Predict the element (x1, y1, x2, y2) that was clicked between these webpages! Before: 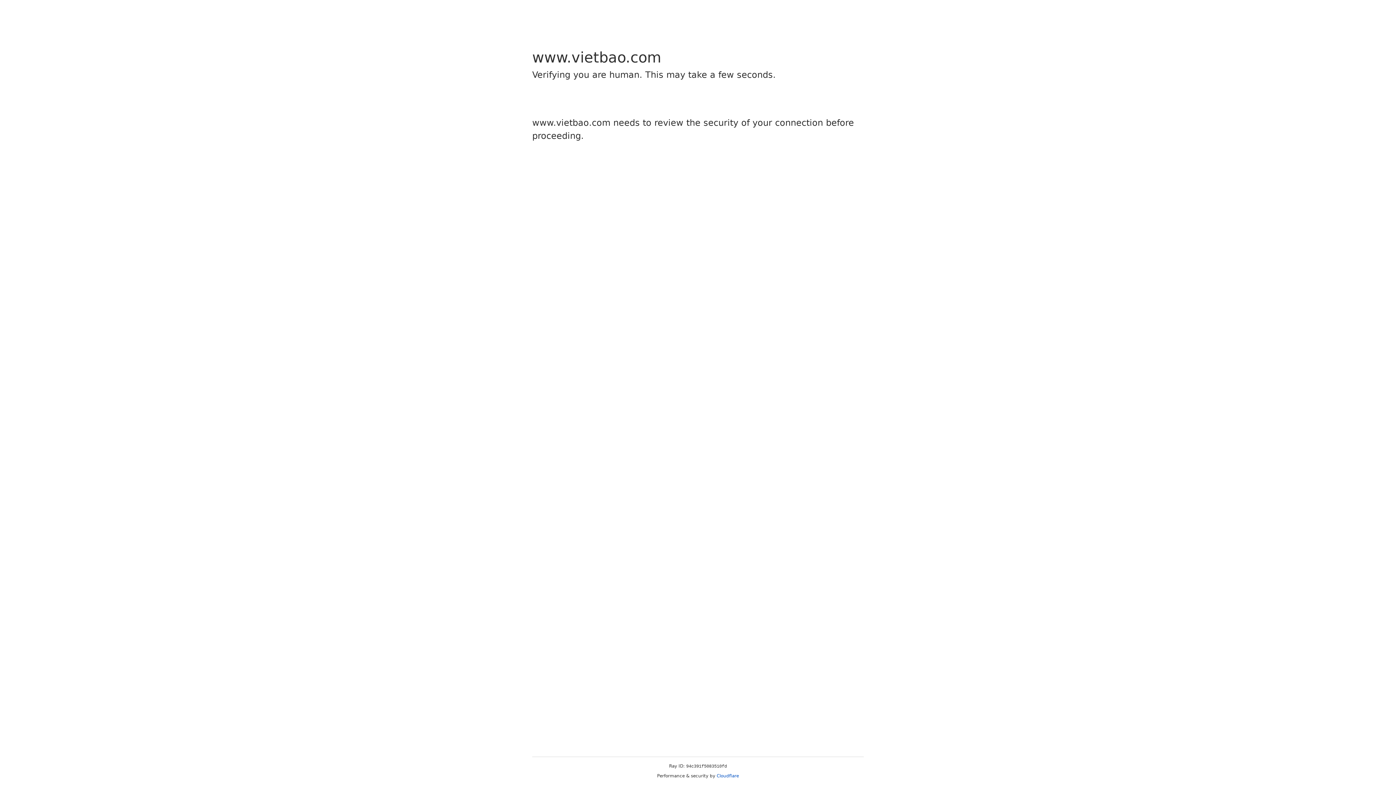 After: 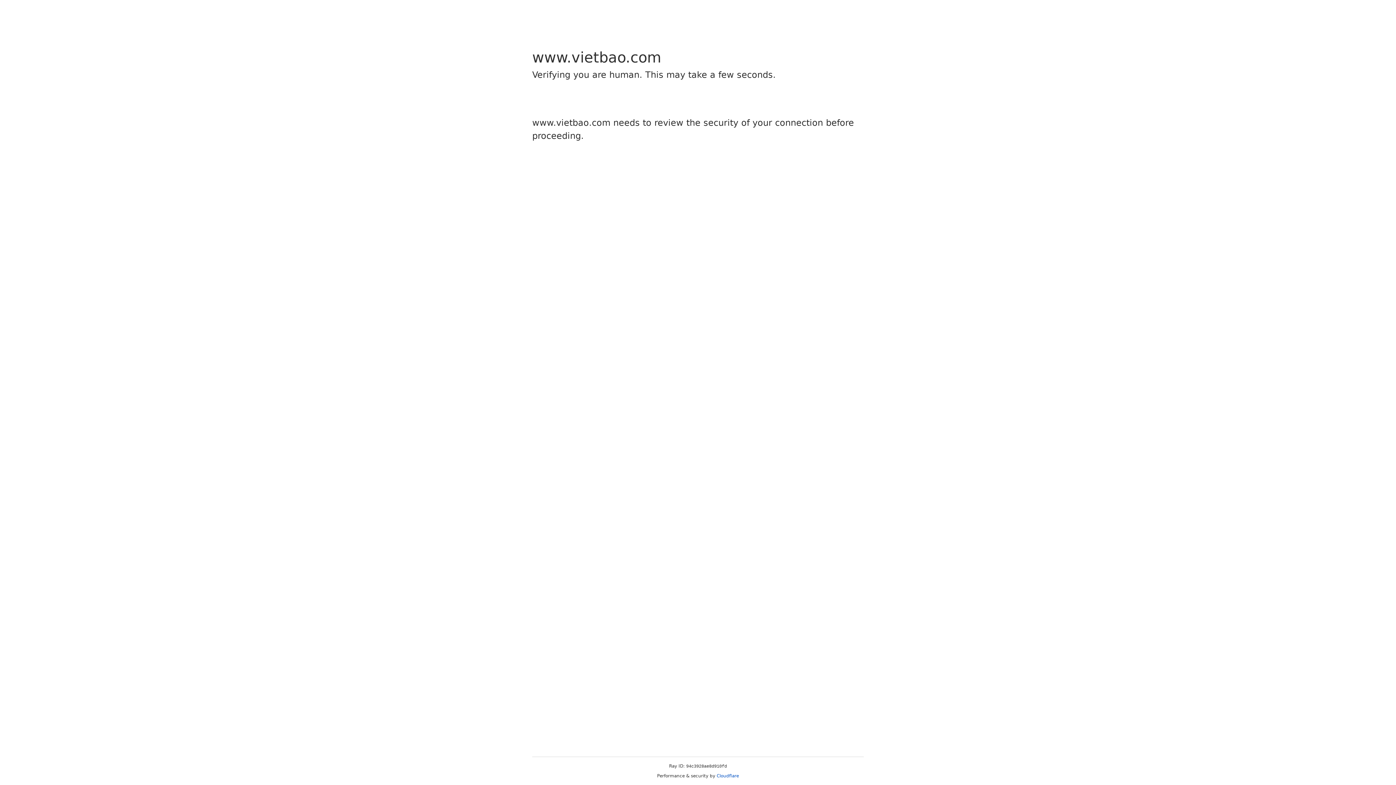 Action: label: Cloudflare bbox: (716, 773, 739, 778)